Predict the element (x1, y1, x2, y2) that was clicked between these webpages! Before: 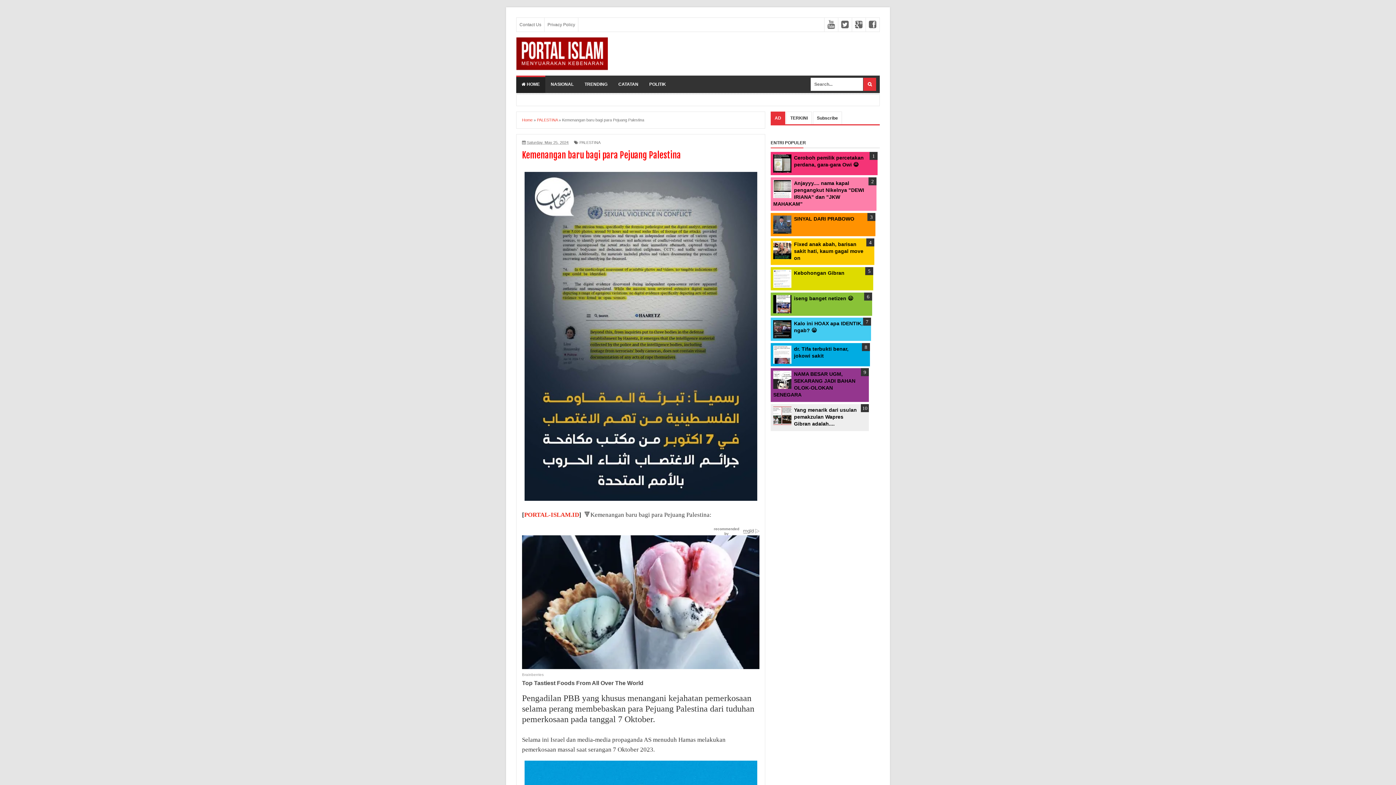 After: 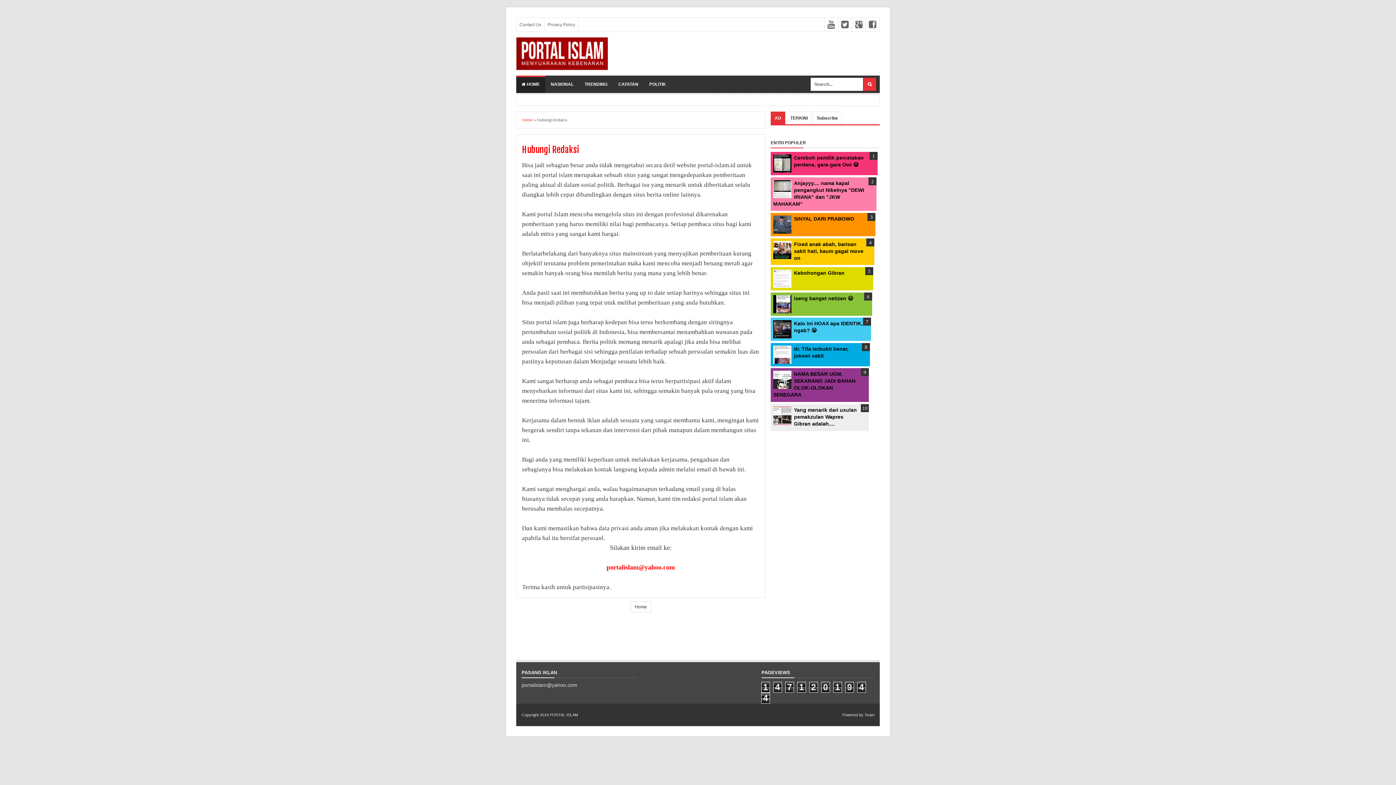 Action: label: Contact Us bbox: (516, 17, 544, 31)